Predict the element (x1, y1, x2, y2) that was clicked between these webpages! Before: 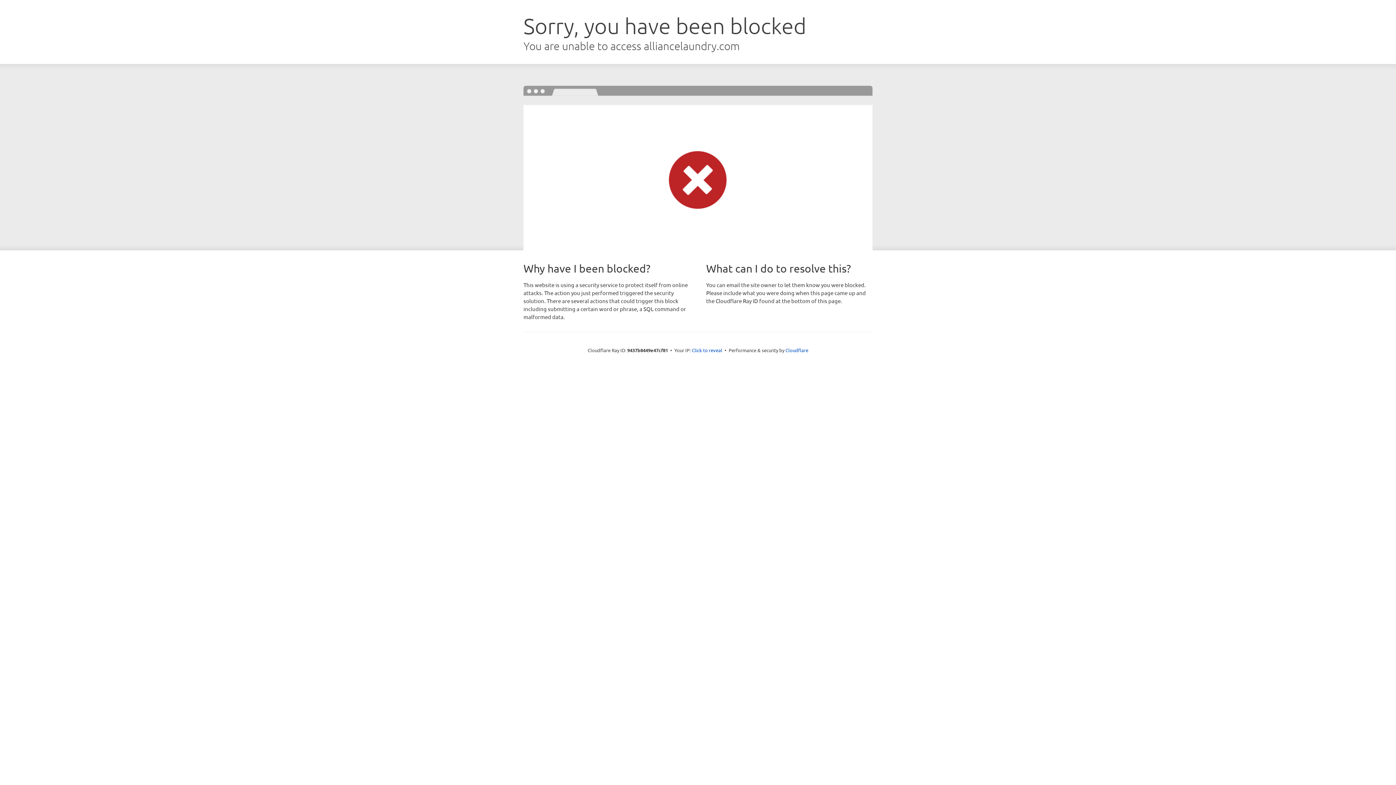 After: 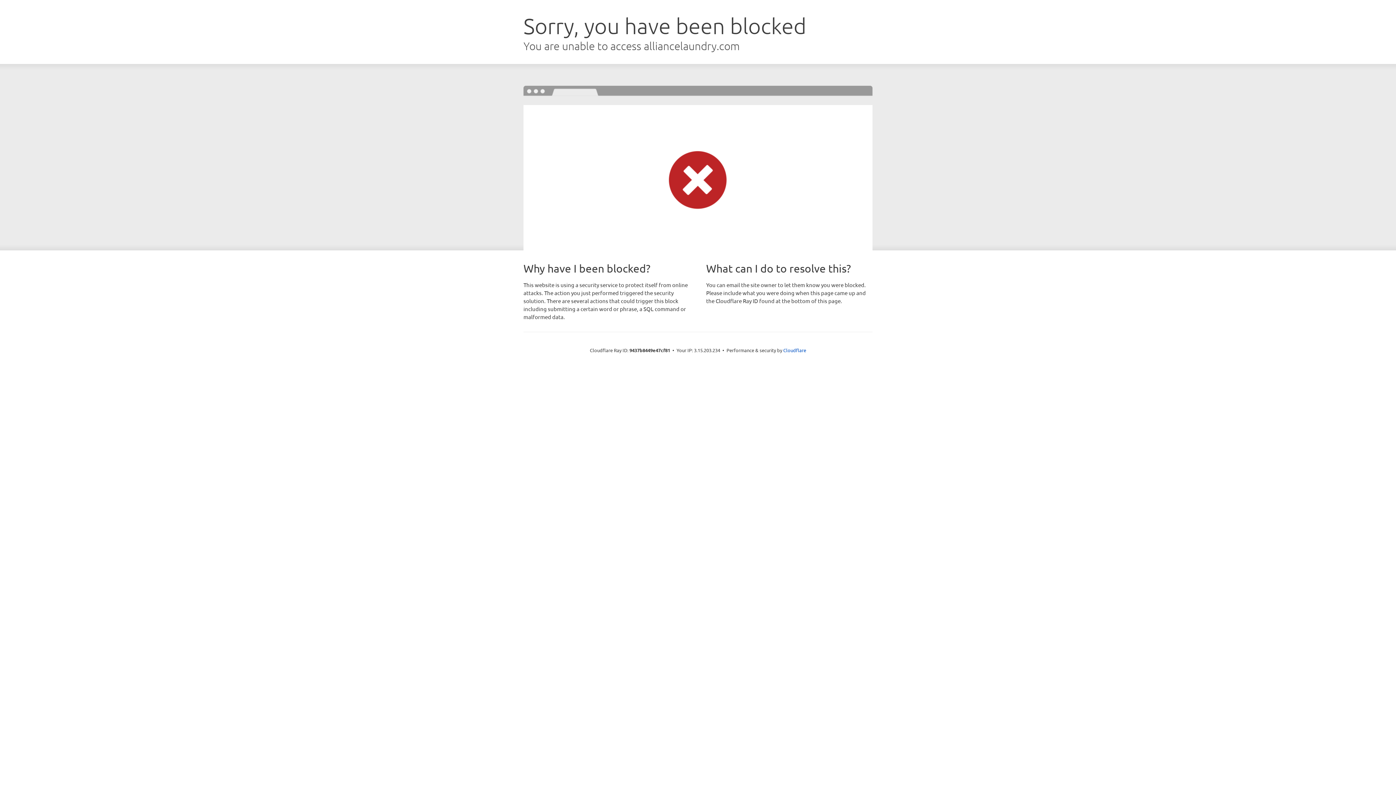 Action: label: Click to reveal bbox: (692, 346, 722, 353)